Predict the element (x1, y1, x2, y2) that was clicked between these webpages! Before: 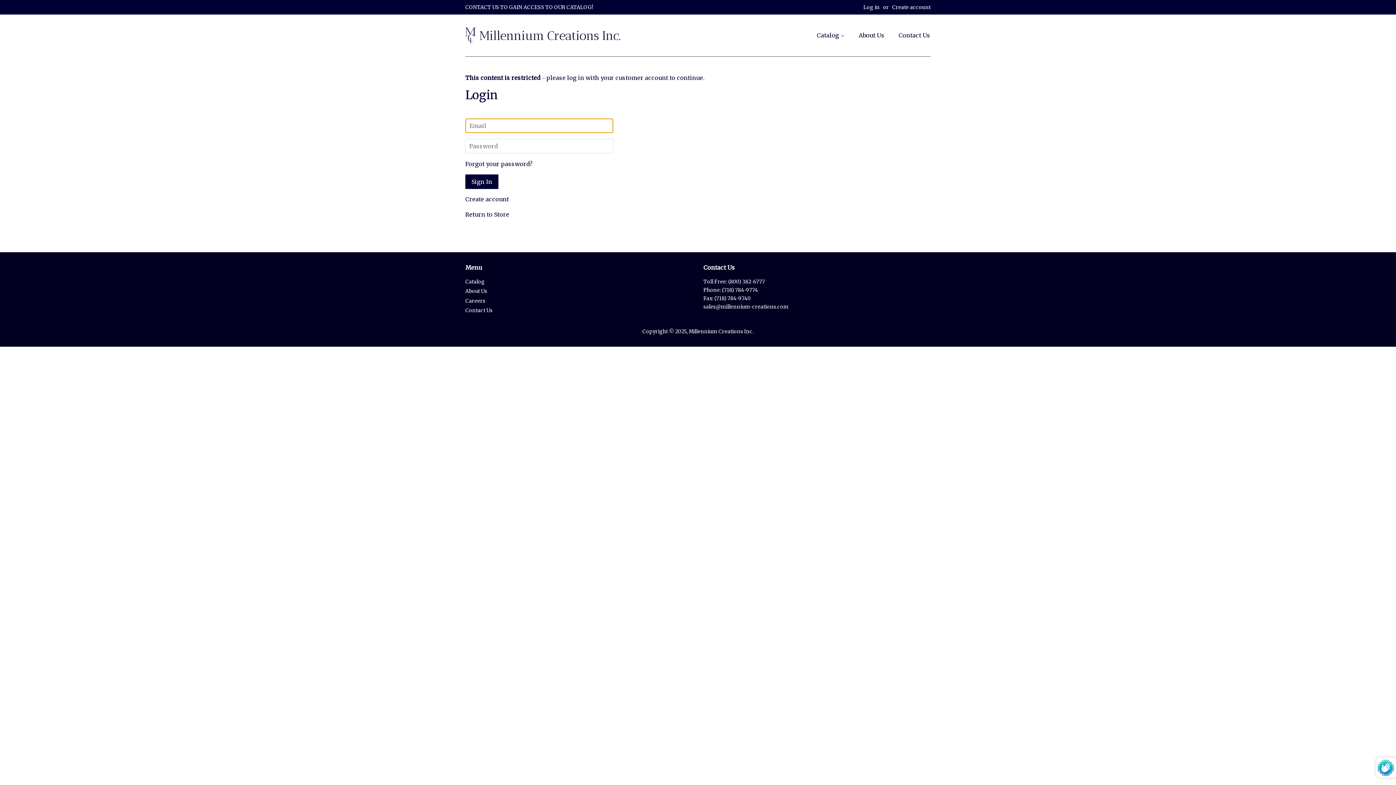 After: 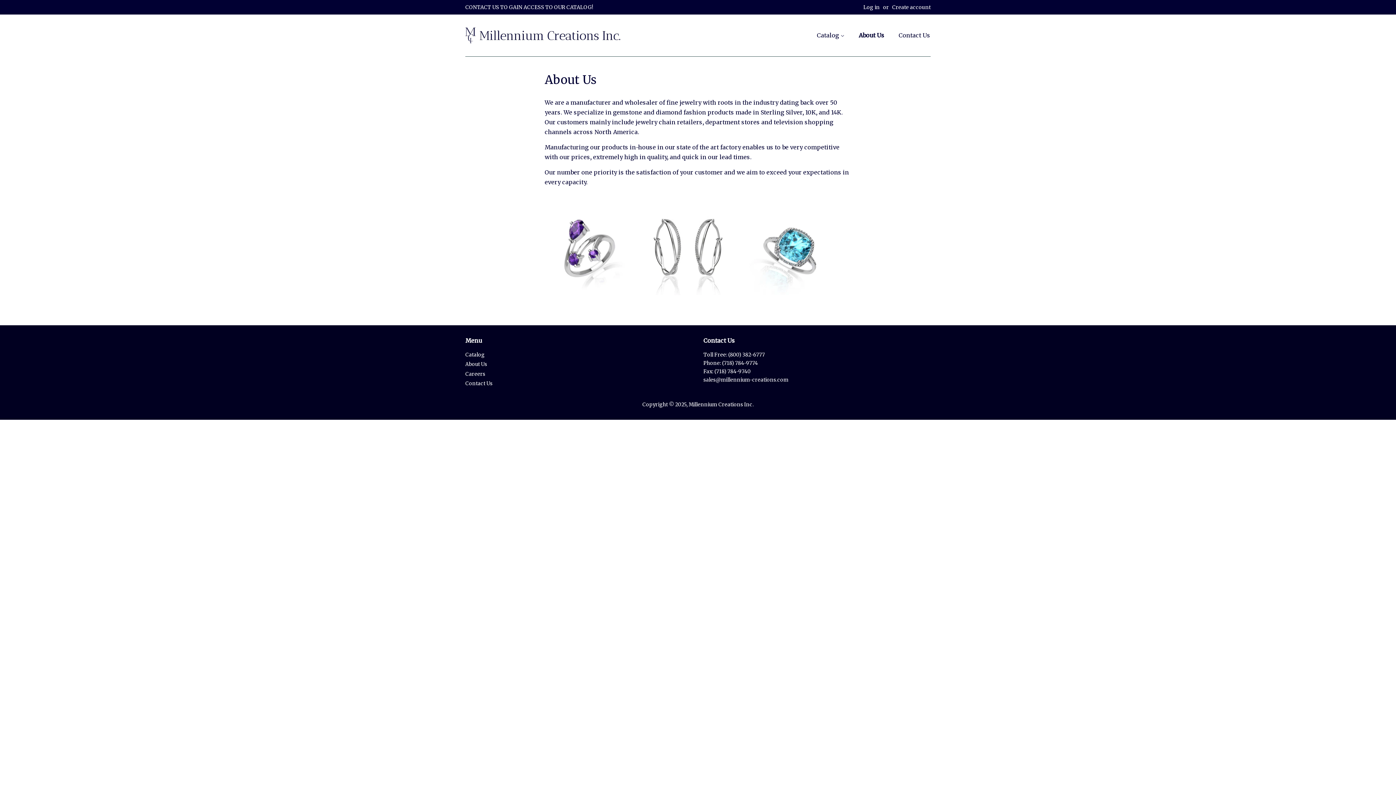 Action: label: About Us bbox: (465, 288, 487, 294)